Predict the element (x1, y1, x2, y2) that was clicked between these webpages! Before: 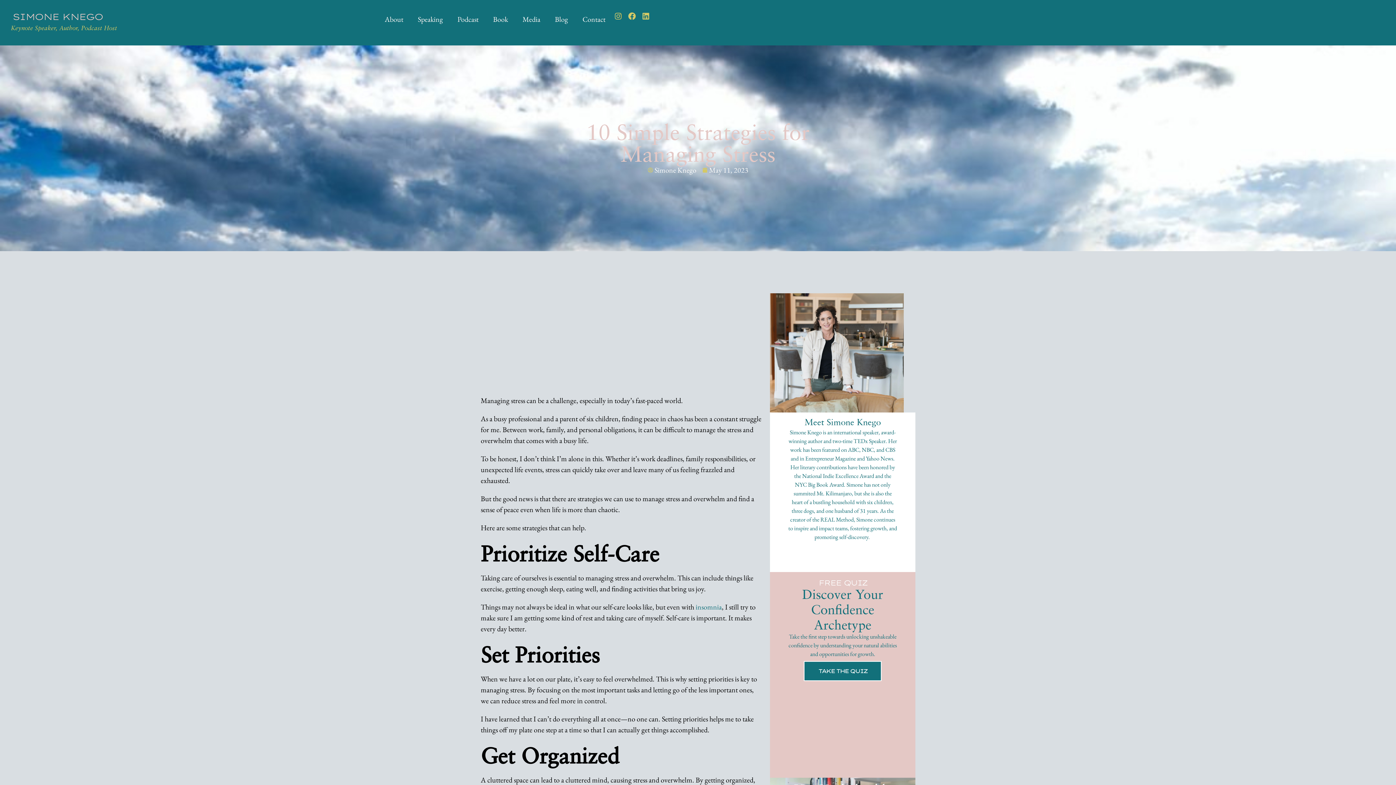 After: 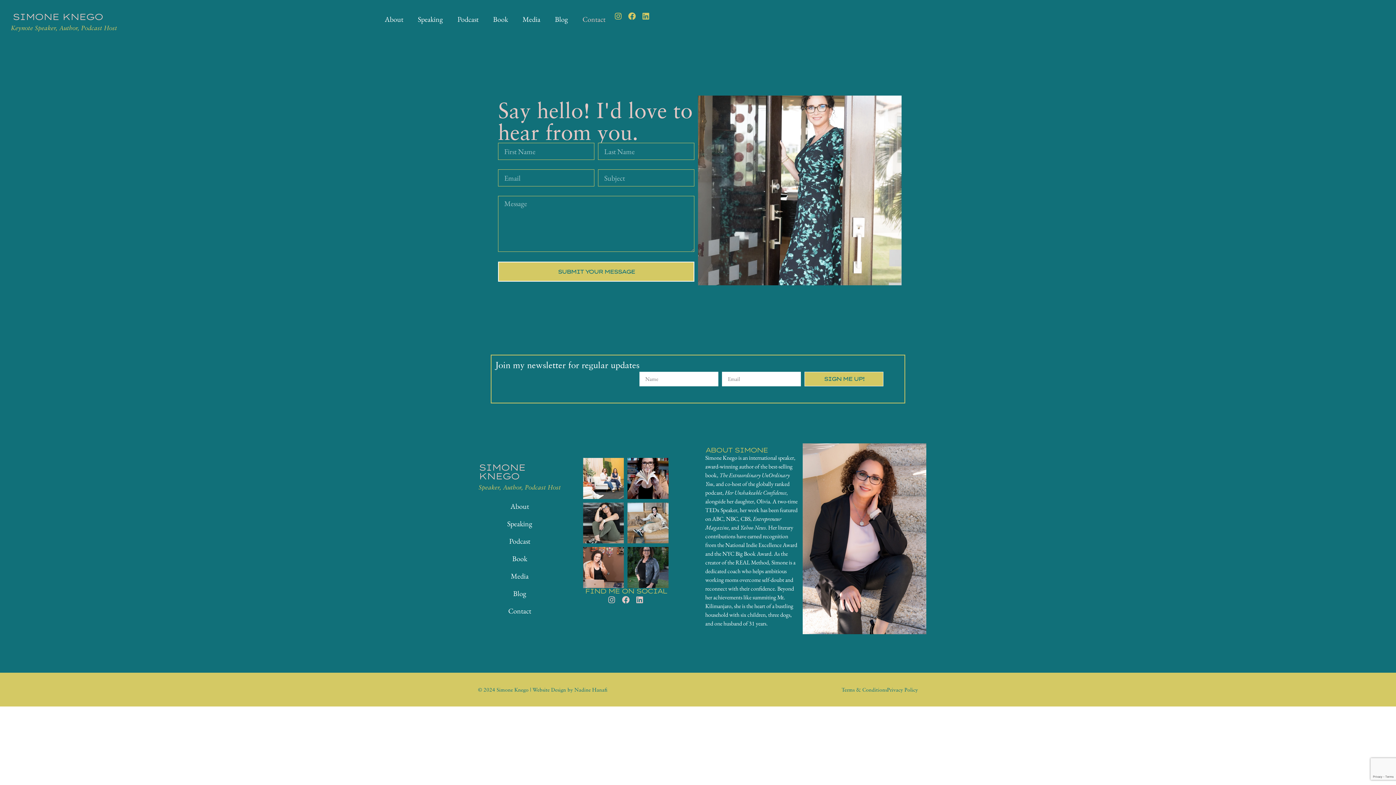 Action: label: Contact bbox: (575, 10, 612, 27)